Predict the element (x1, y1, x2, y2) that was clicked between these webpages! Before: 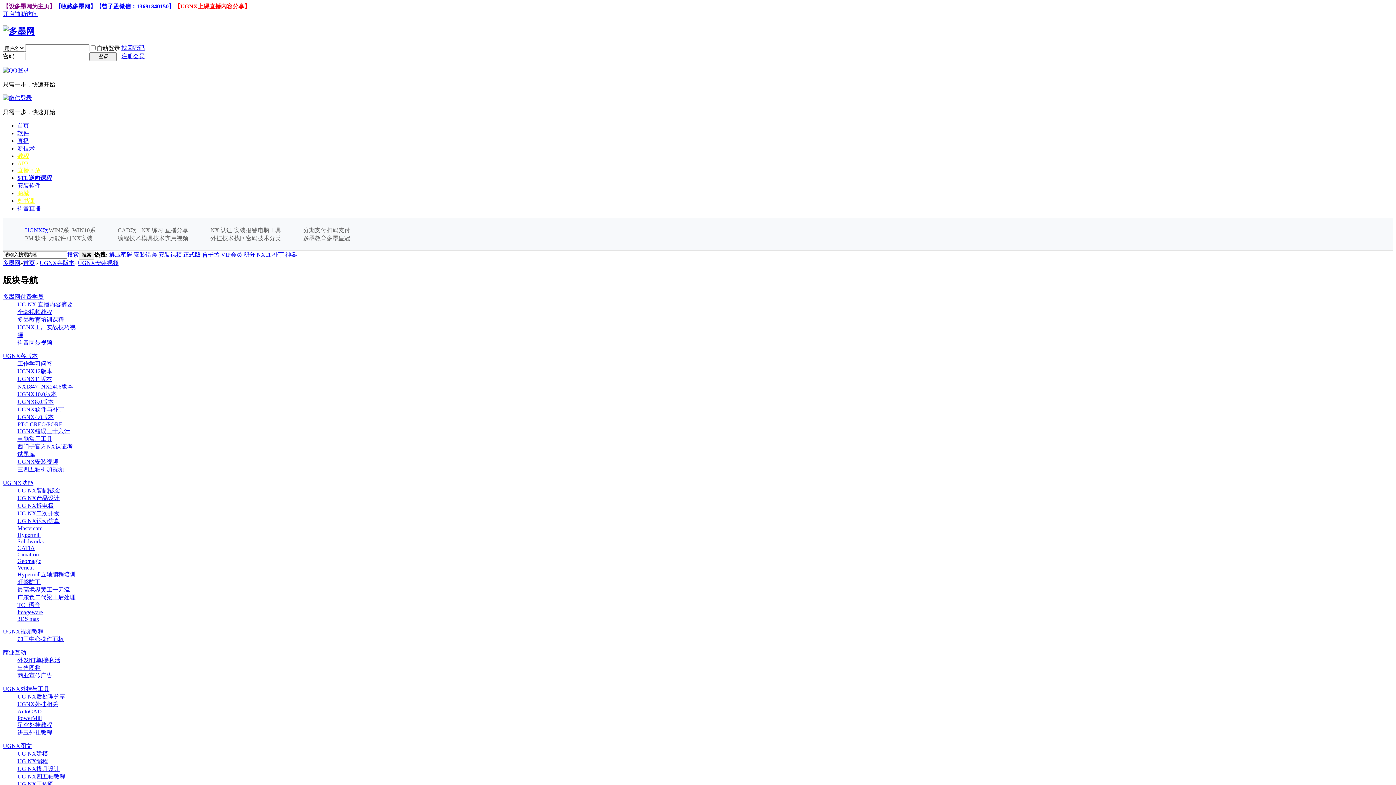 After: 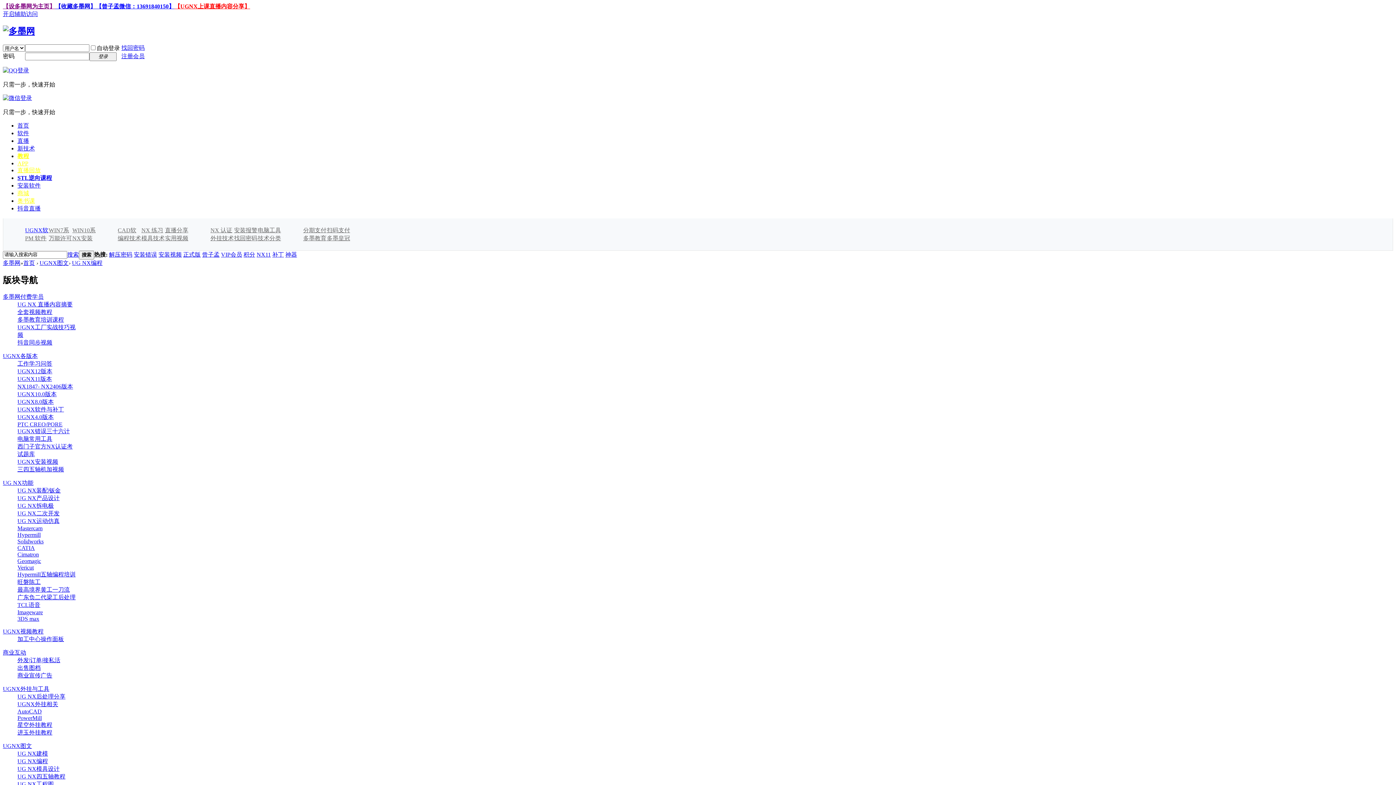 Action: bbox: (17, 758, 48, 764) label: UG NX编程